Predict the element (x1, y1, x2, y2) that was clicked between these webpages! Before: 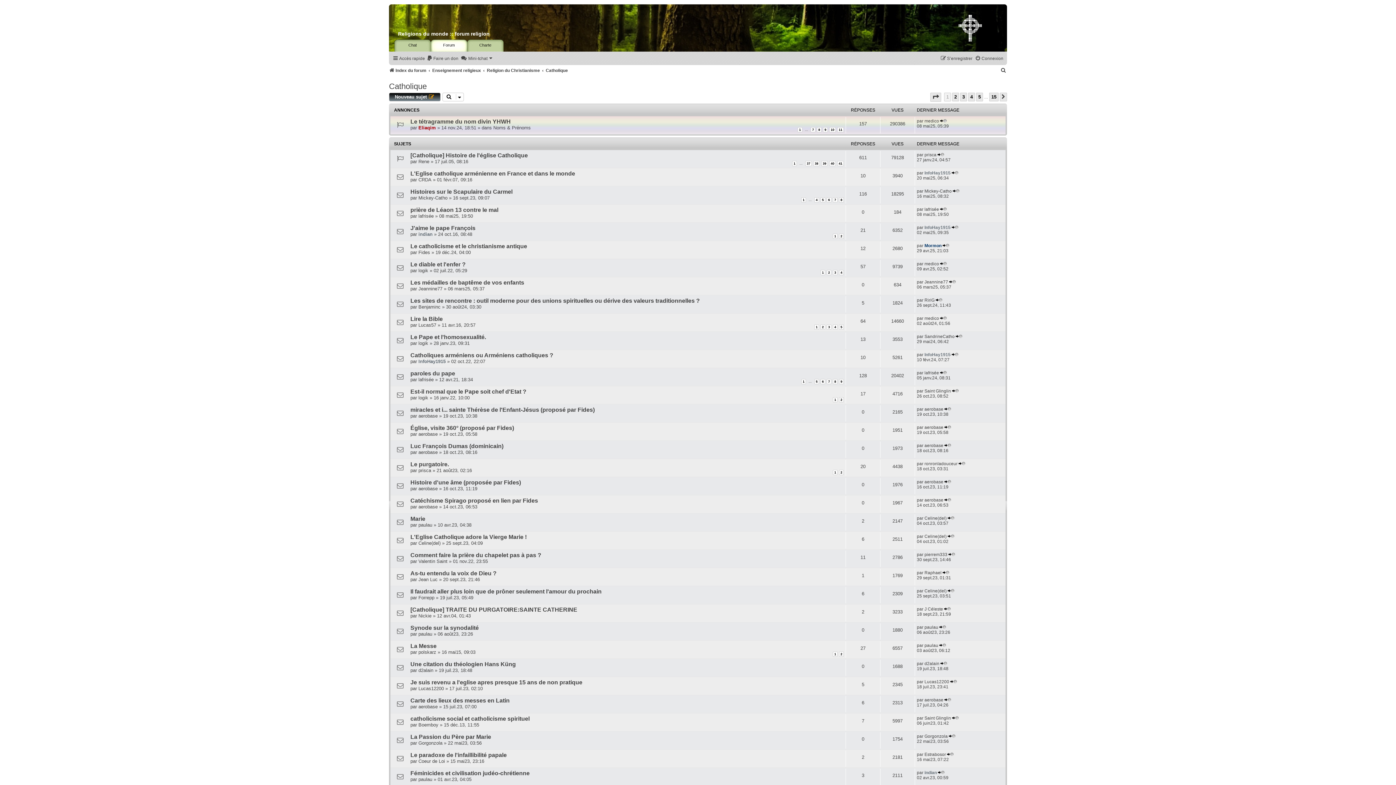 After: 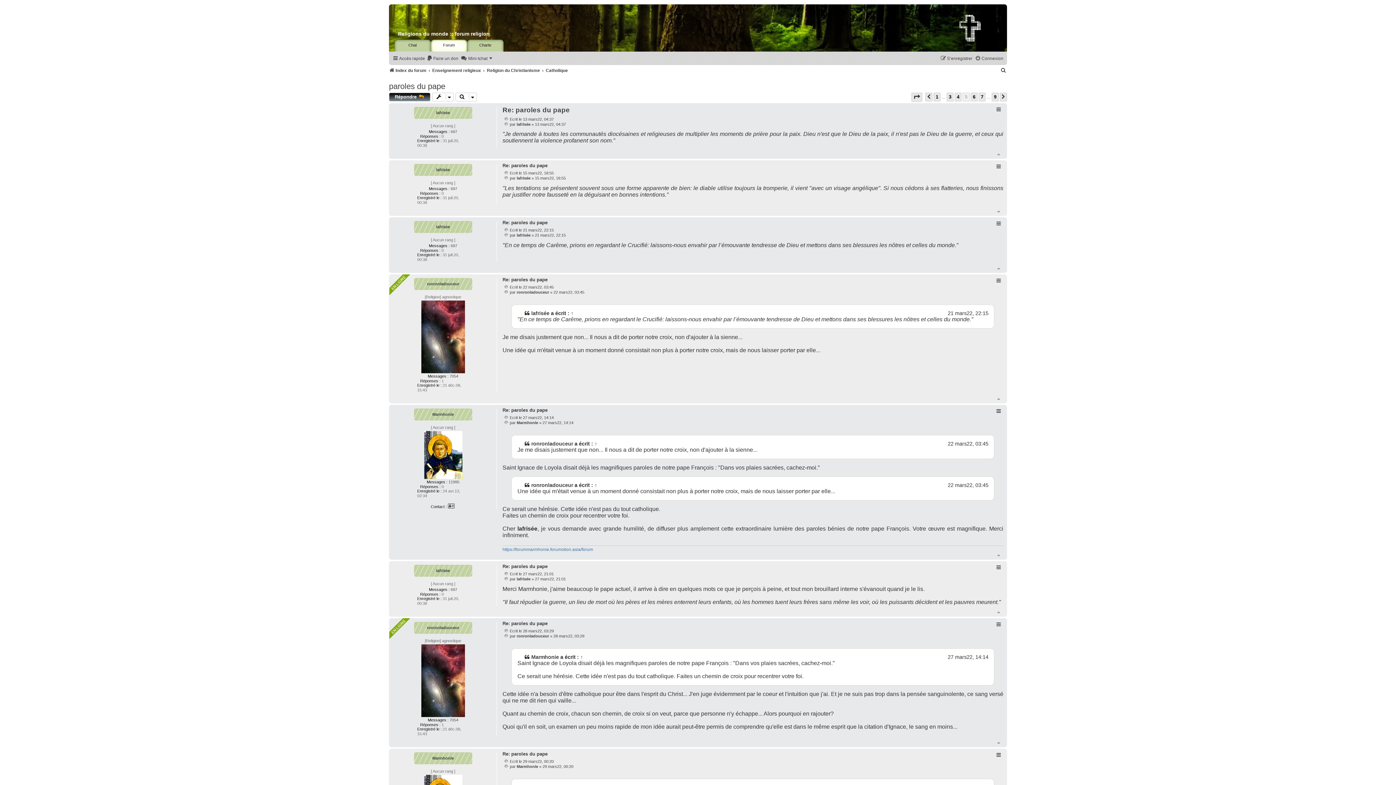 Action: label: 5 bbox: (814, 379, 819, 384)